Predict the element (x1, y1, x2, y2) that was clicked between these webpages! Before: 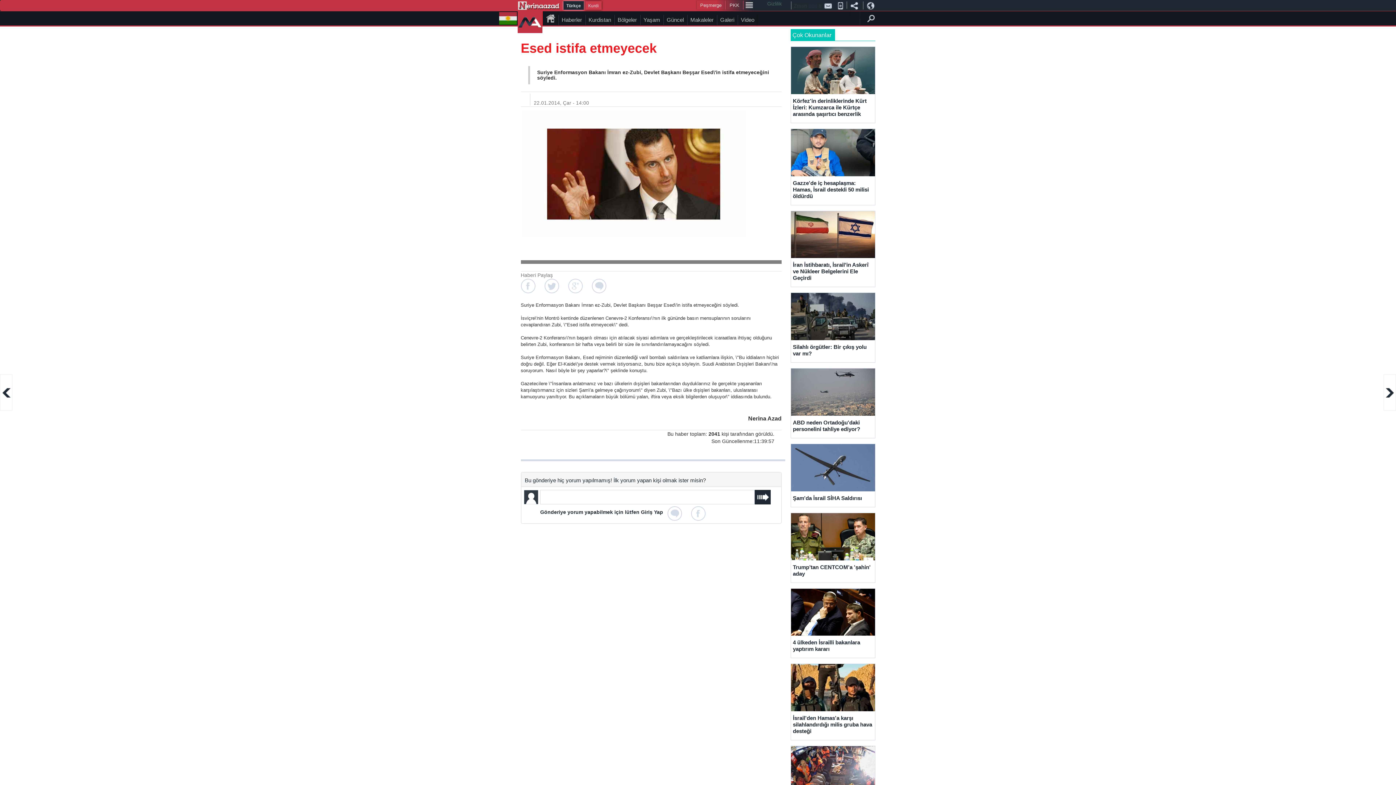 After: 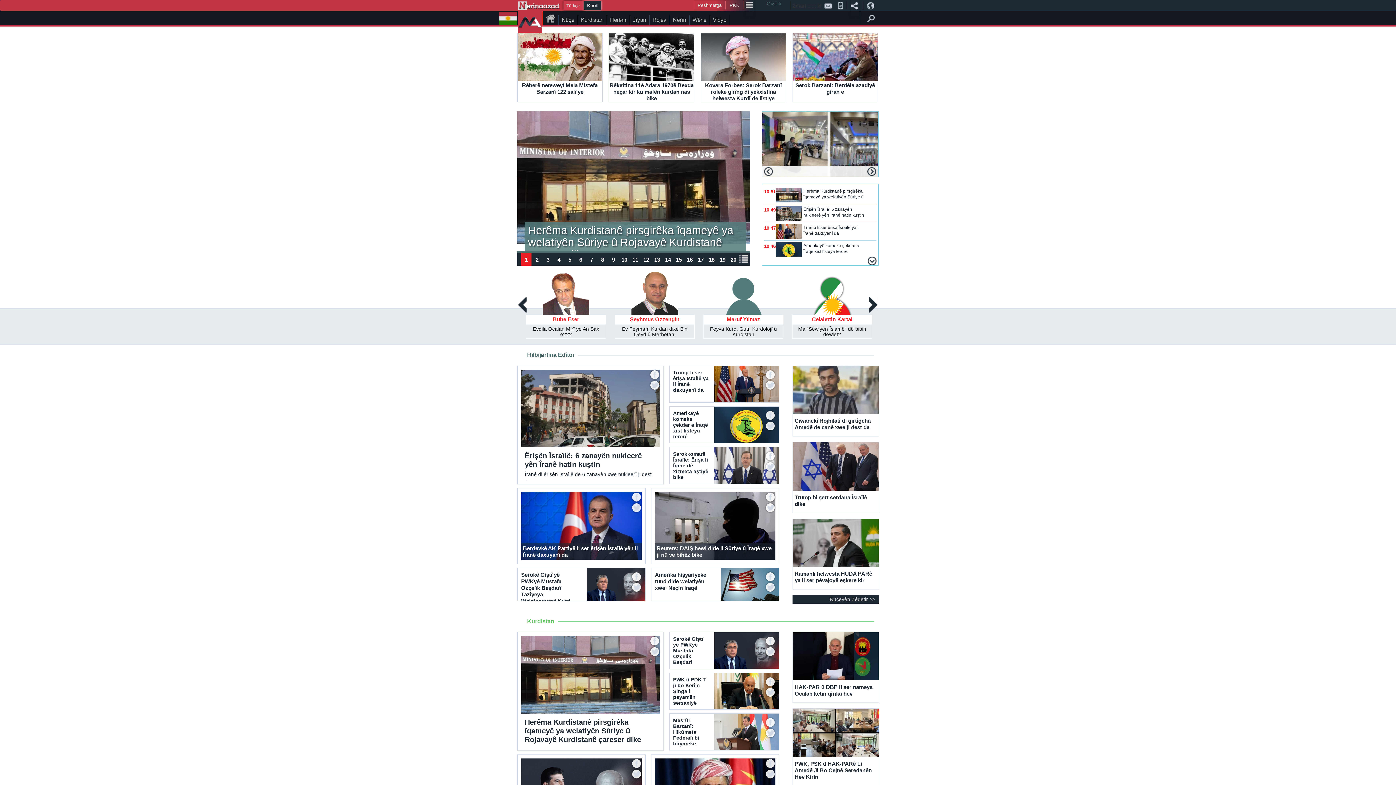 Action: bbox: (588, 3, 598, 8) label: Kurdi